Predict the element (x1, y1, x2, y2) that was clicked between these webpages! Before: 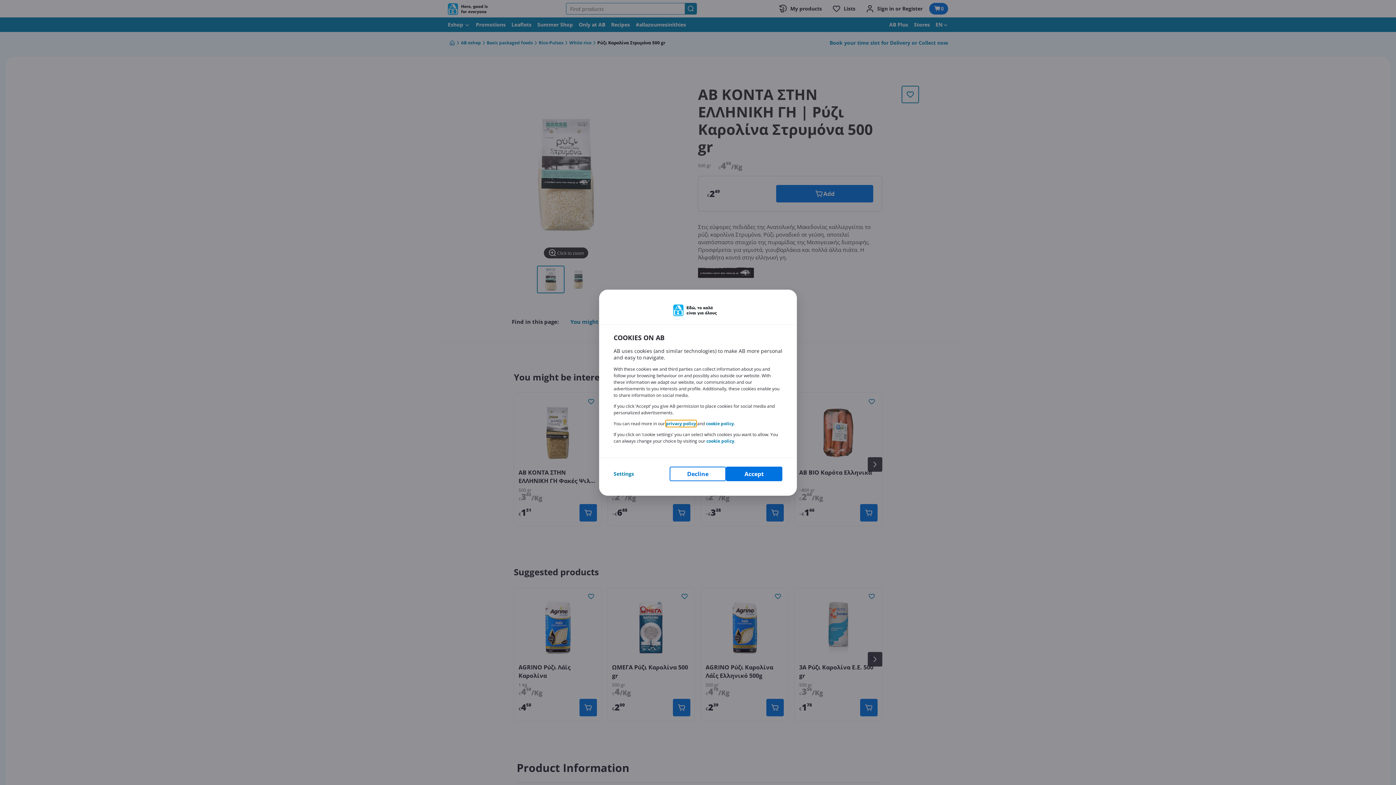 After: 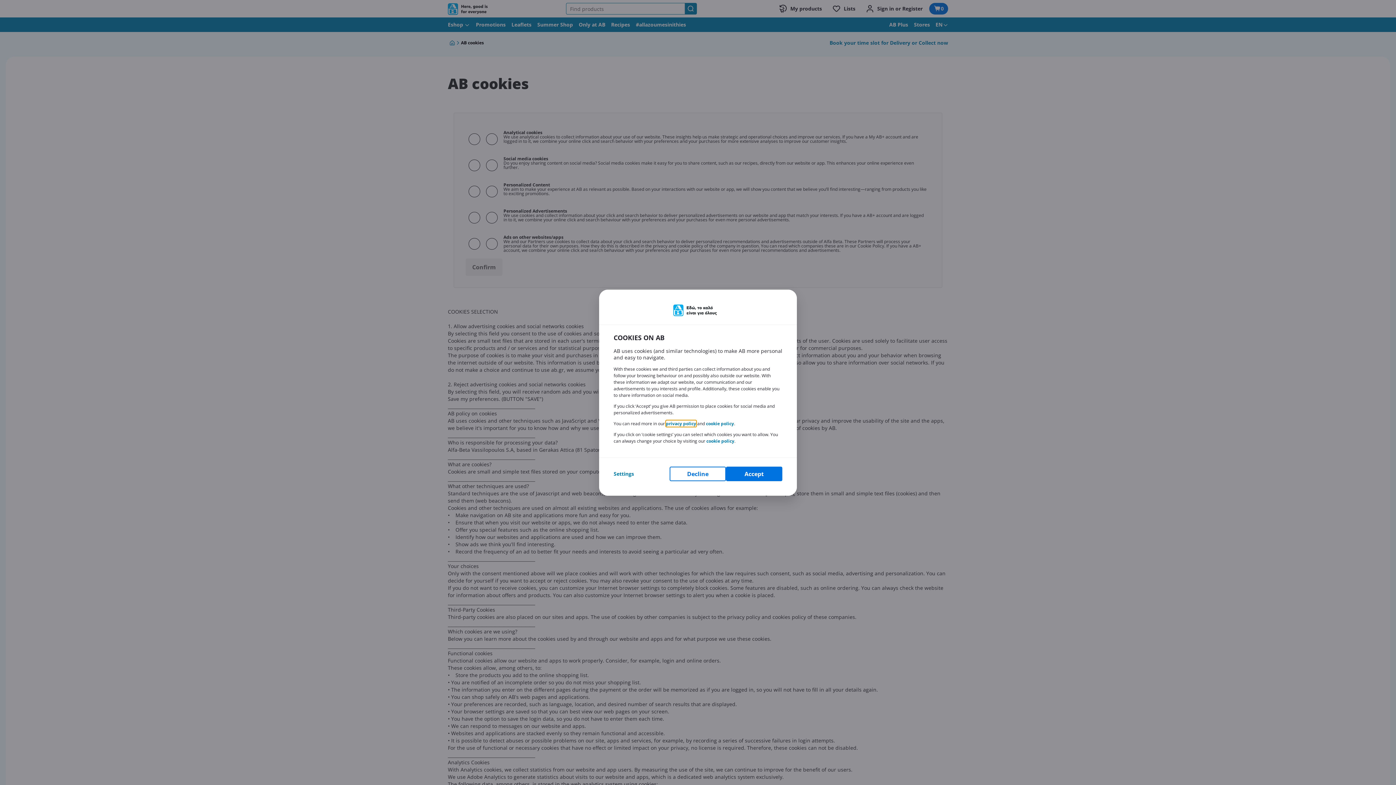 Action: bbox: (706, 420, 734, 426) label: cookie policy